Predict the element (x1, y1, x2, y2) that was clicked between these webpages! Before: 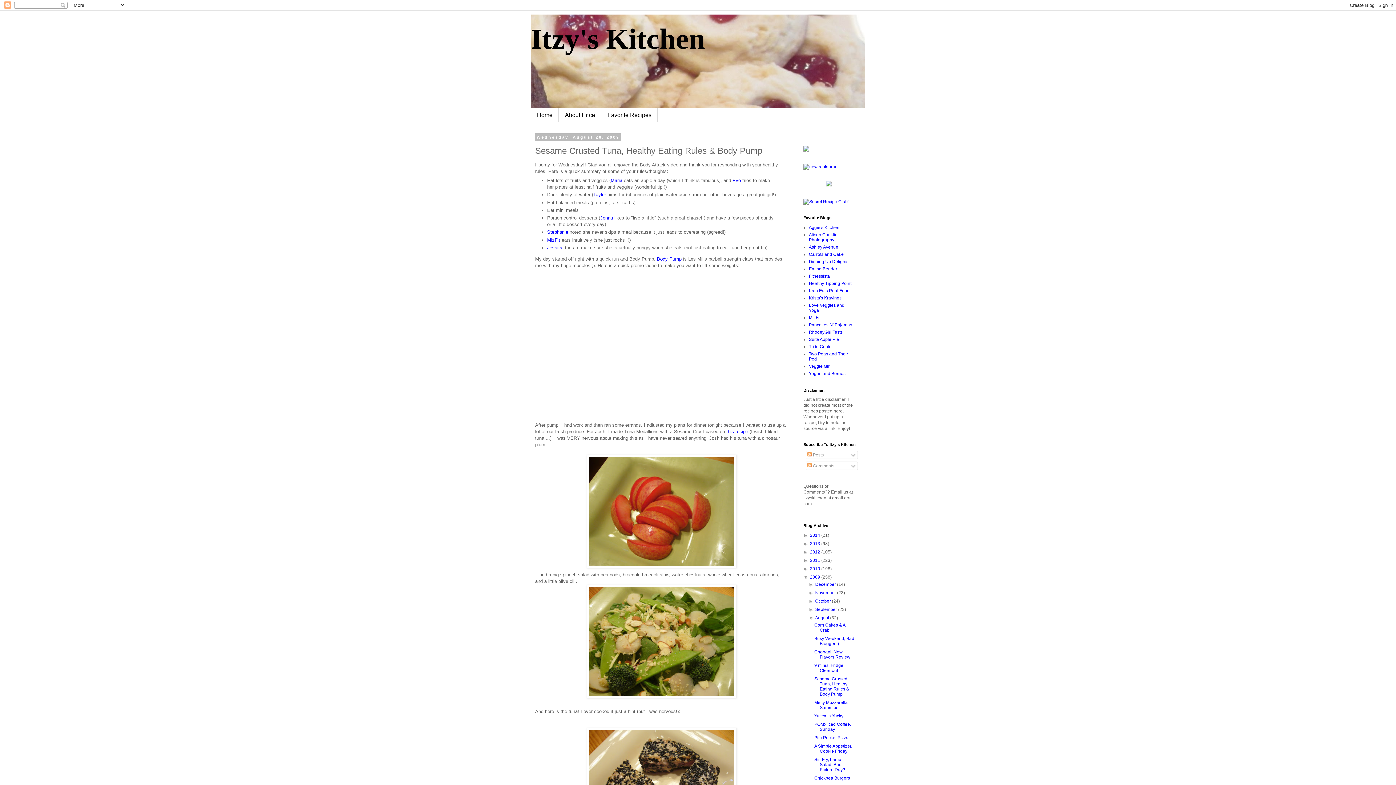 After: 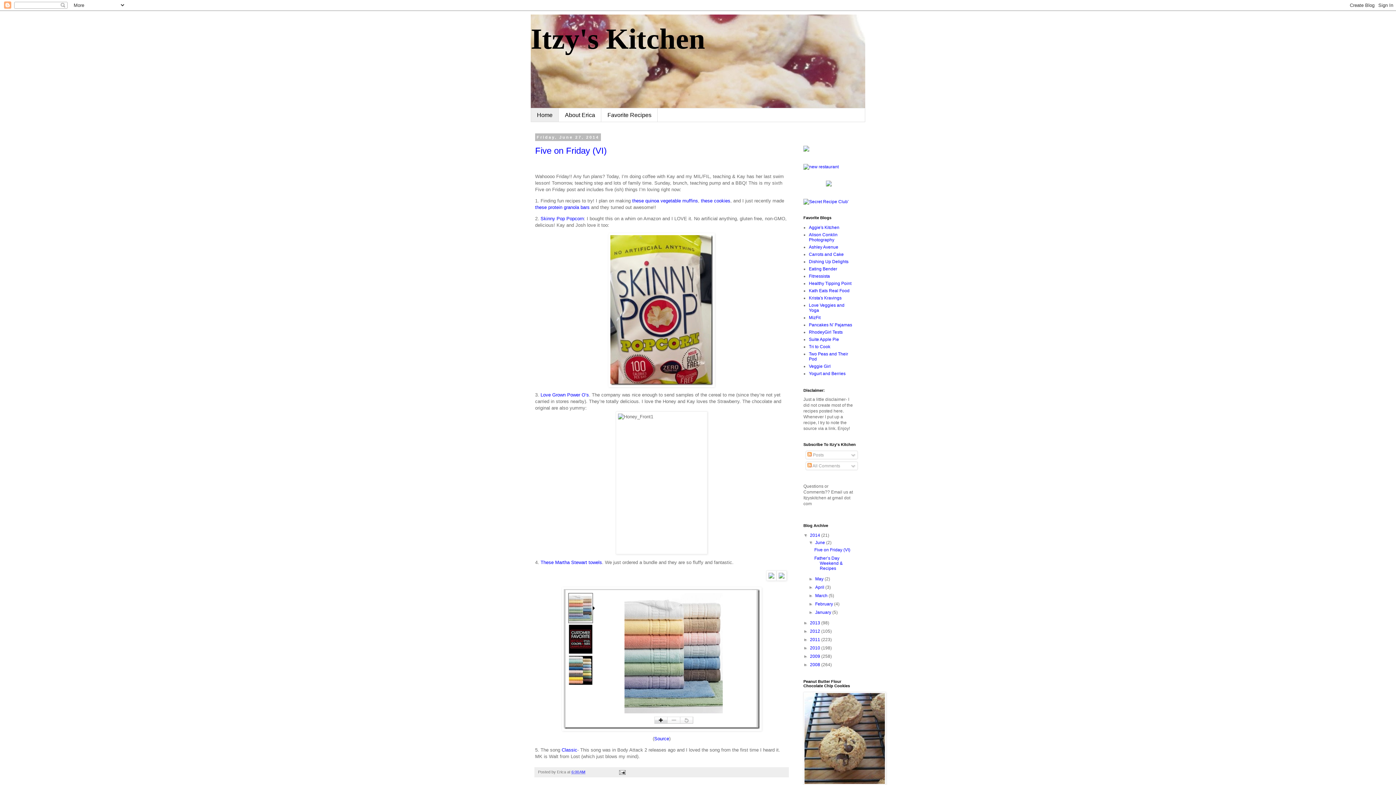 Action: label: Itzy's Kitchen bbox: (530, 22, 705, 54)